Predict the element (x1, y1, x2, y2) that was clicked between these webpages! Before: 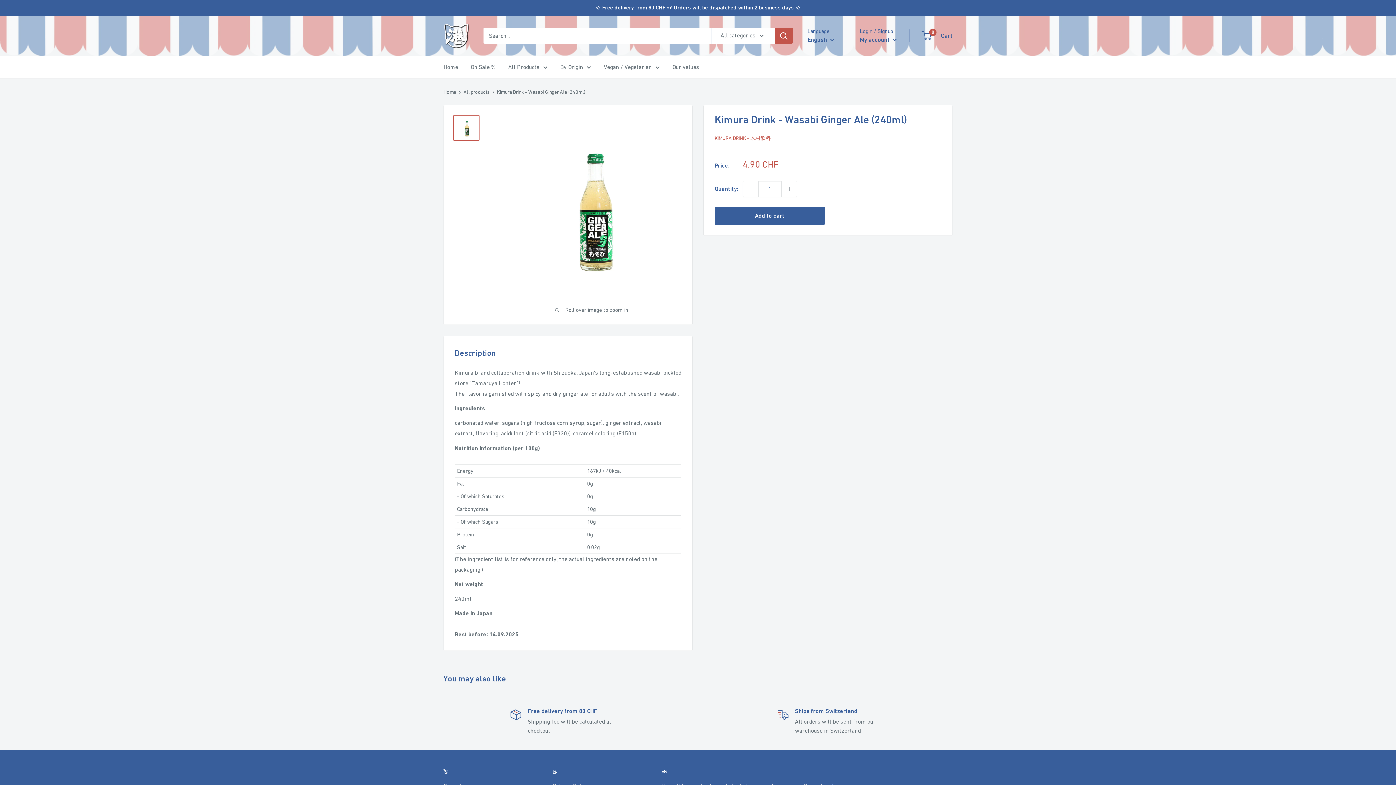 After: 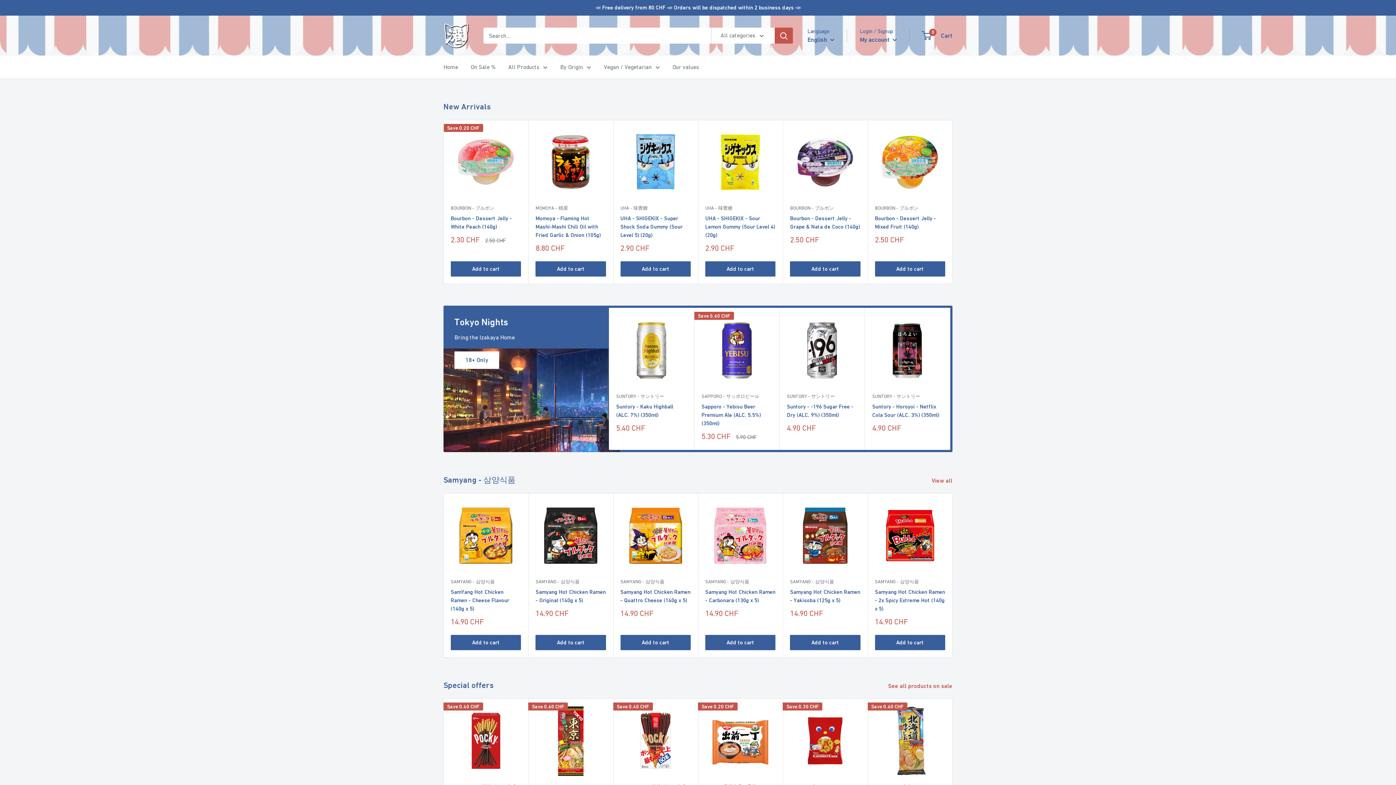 Action: bbox: (443, 89, 456, 94) label: Home